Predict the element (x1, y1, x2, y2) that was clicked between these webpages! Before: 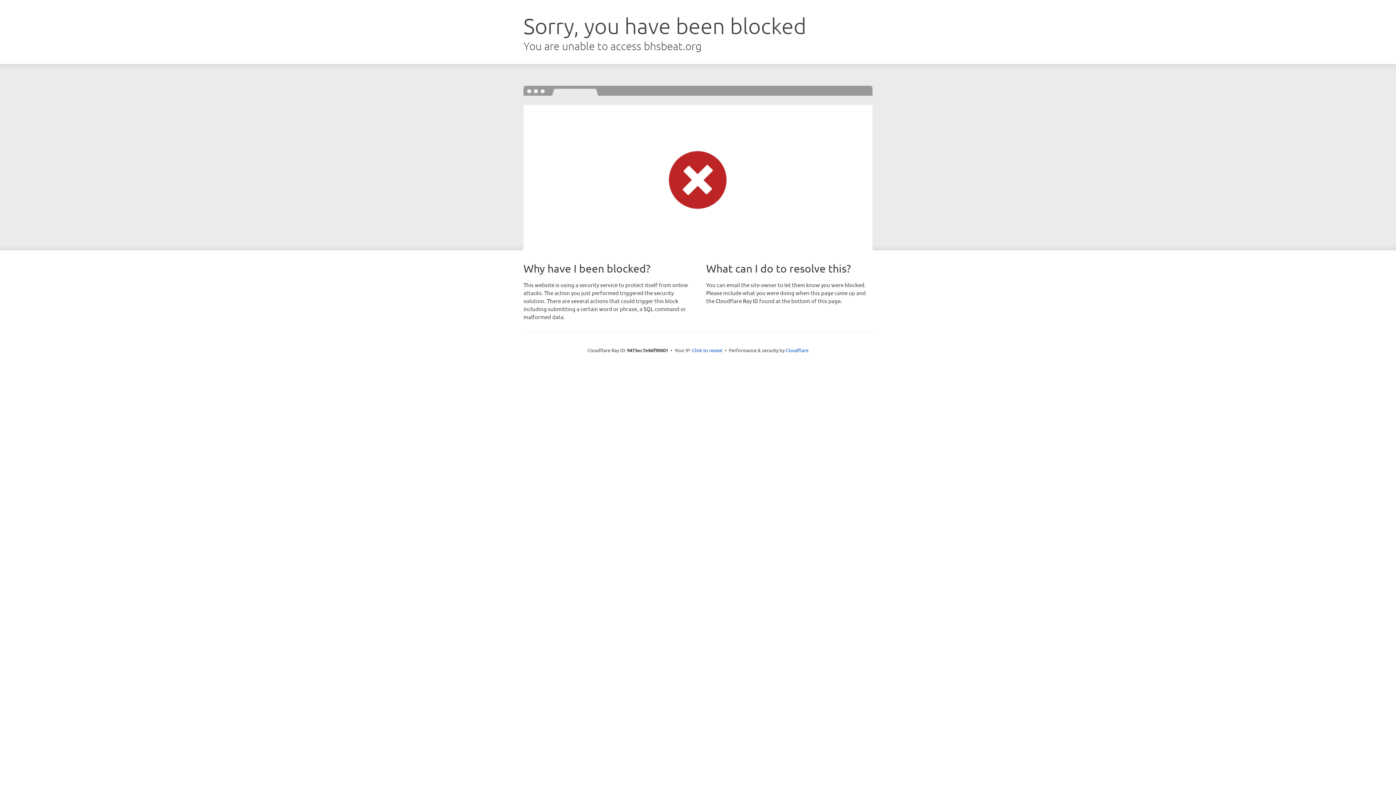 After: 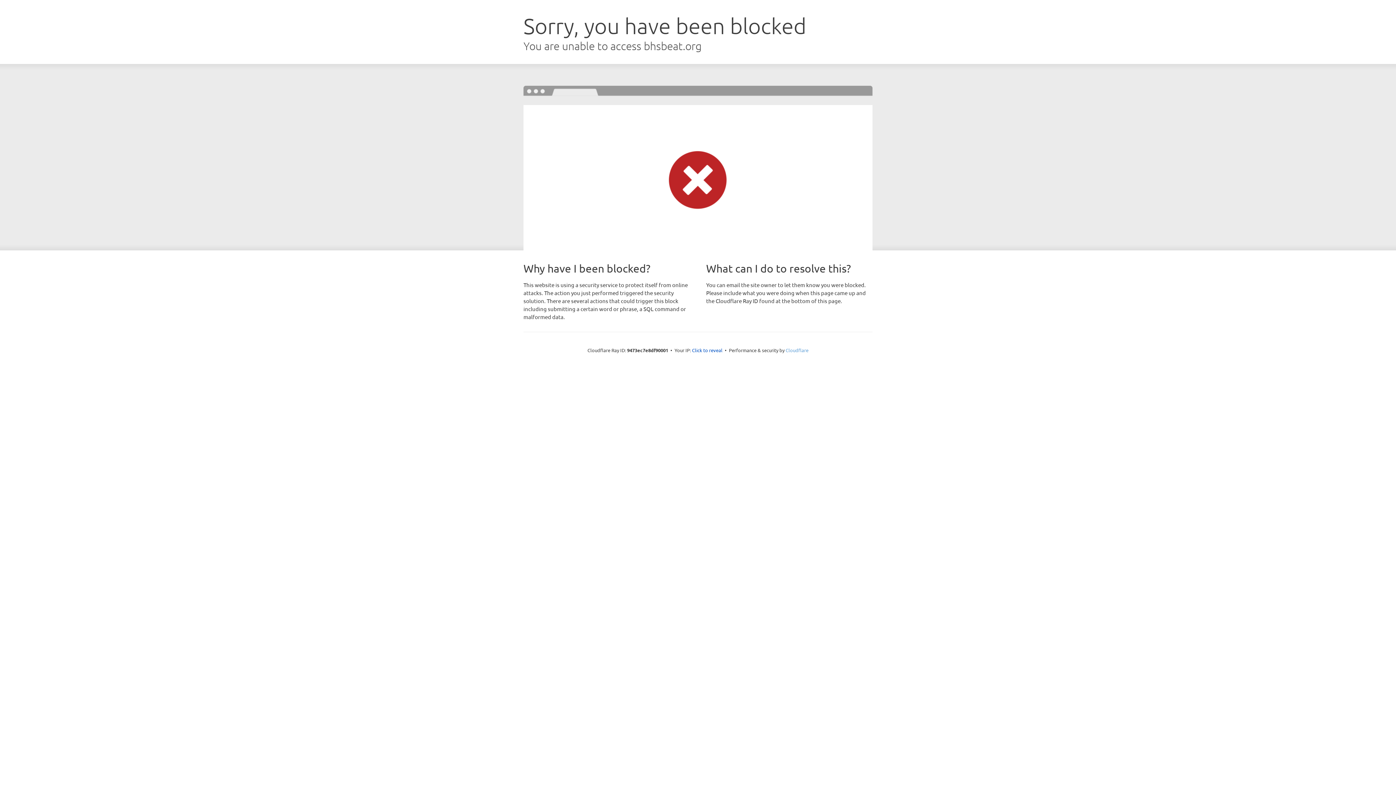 Action: label: Cloudflare bbox: (785, 347, 808, 353)